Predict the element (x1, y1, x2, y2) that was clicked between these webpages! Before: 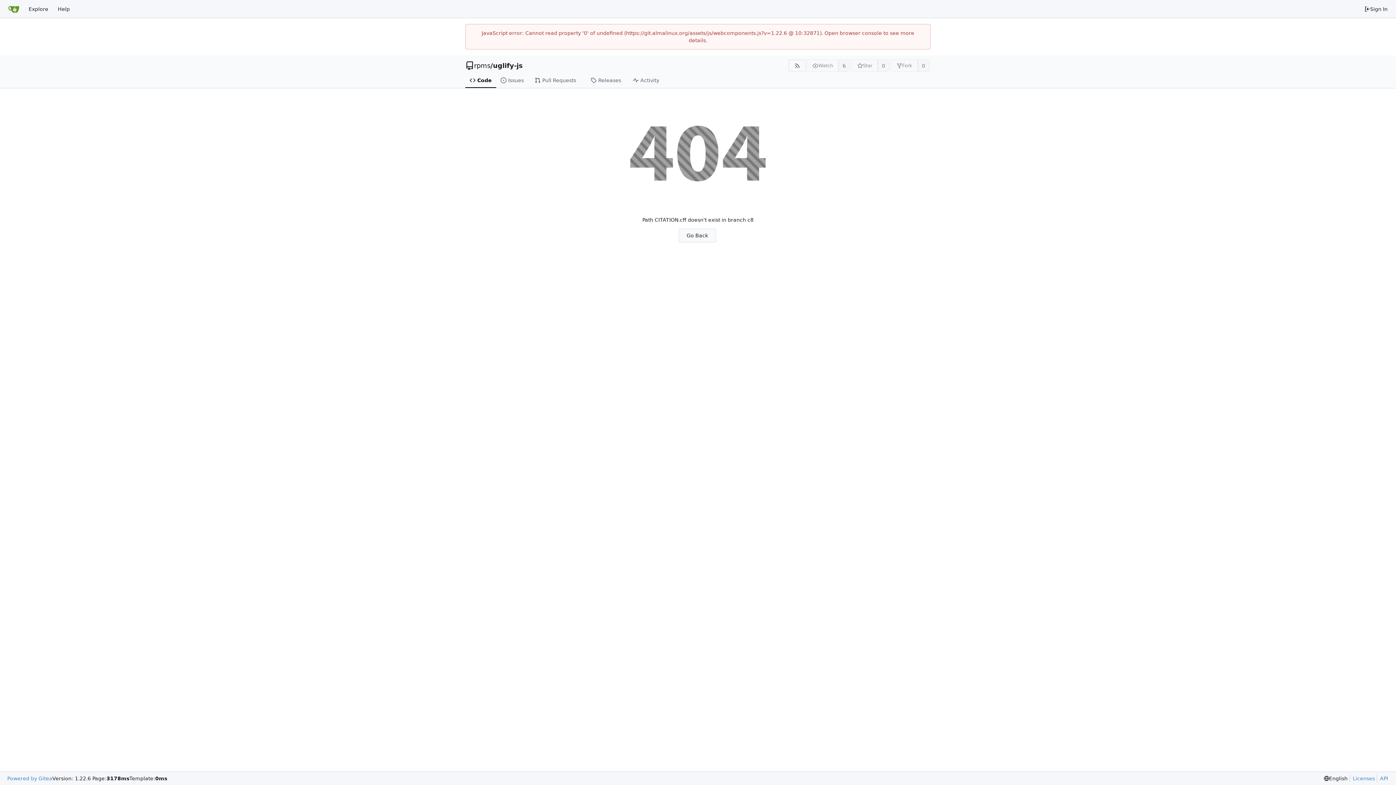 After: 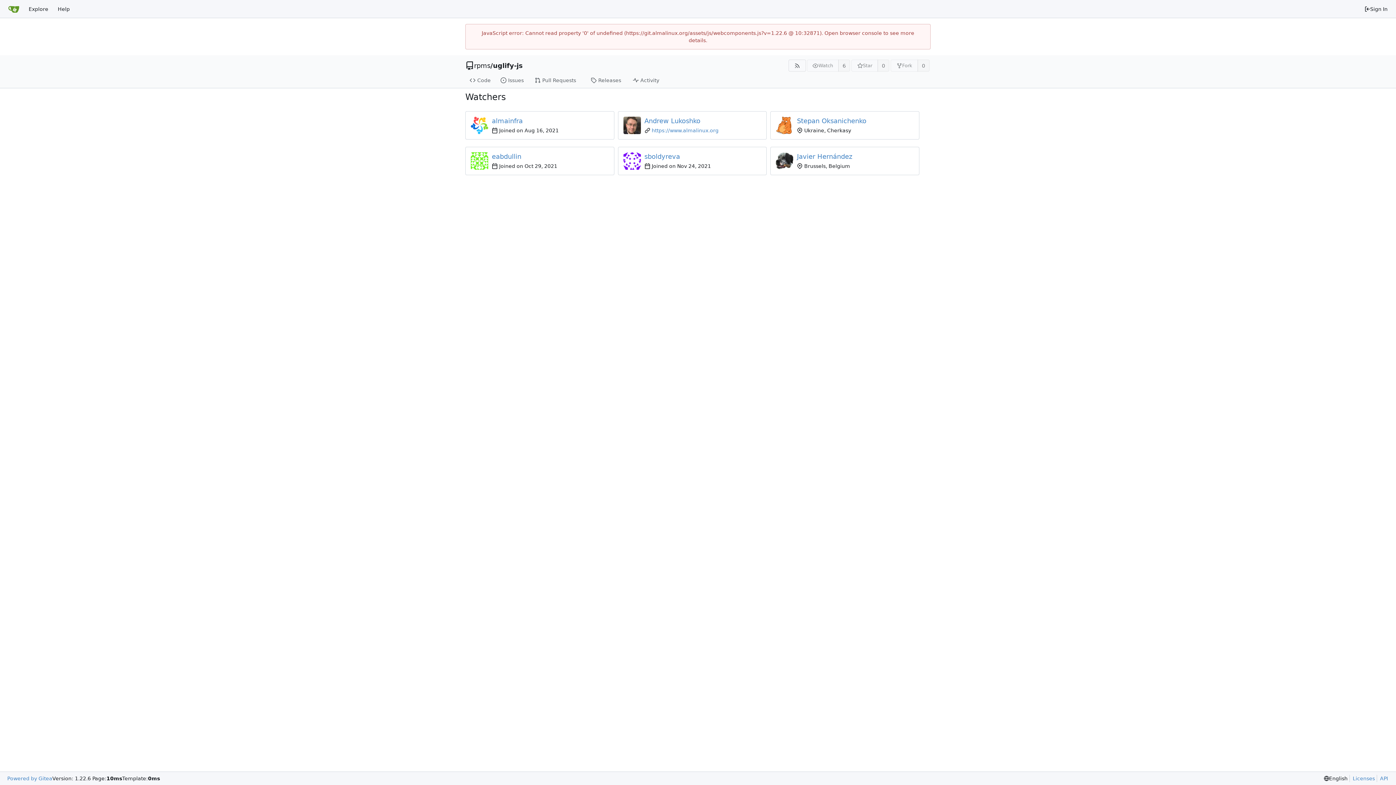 Action: label: 6 bbox: (838, 59, 850, 71)